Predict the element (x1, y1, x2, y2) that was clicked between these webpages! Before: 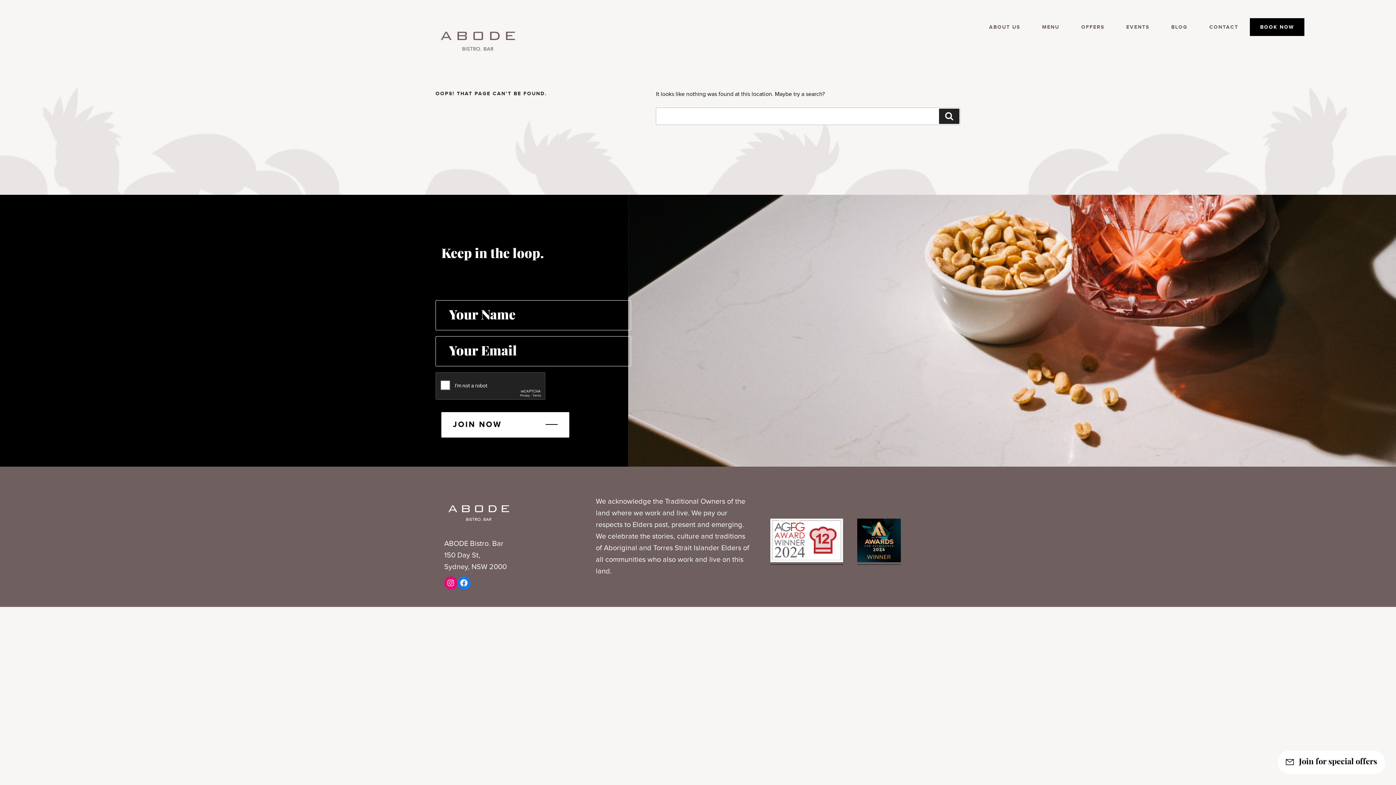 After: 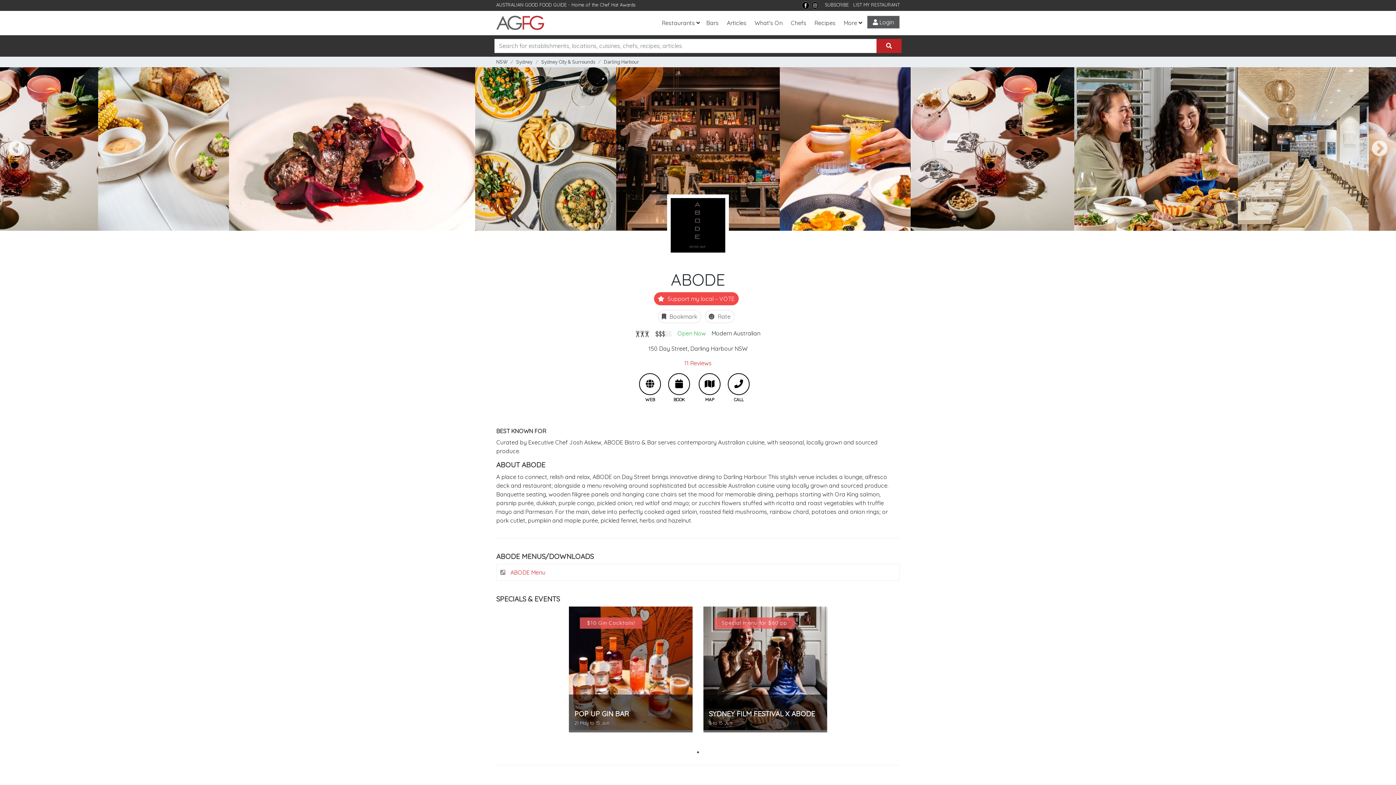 Action: bbox: (770, 519, 843, 565)